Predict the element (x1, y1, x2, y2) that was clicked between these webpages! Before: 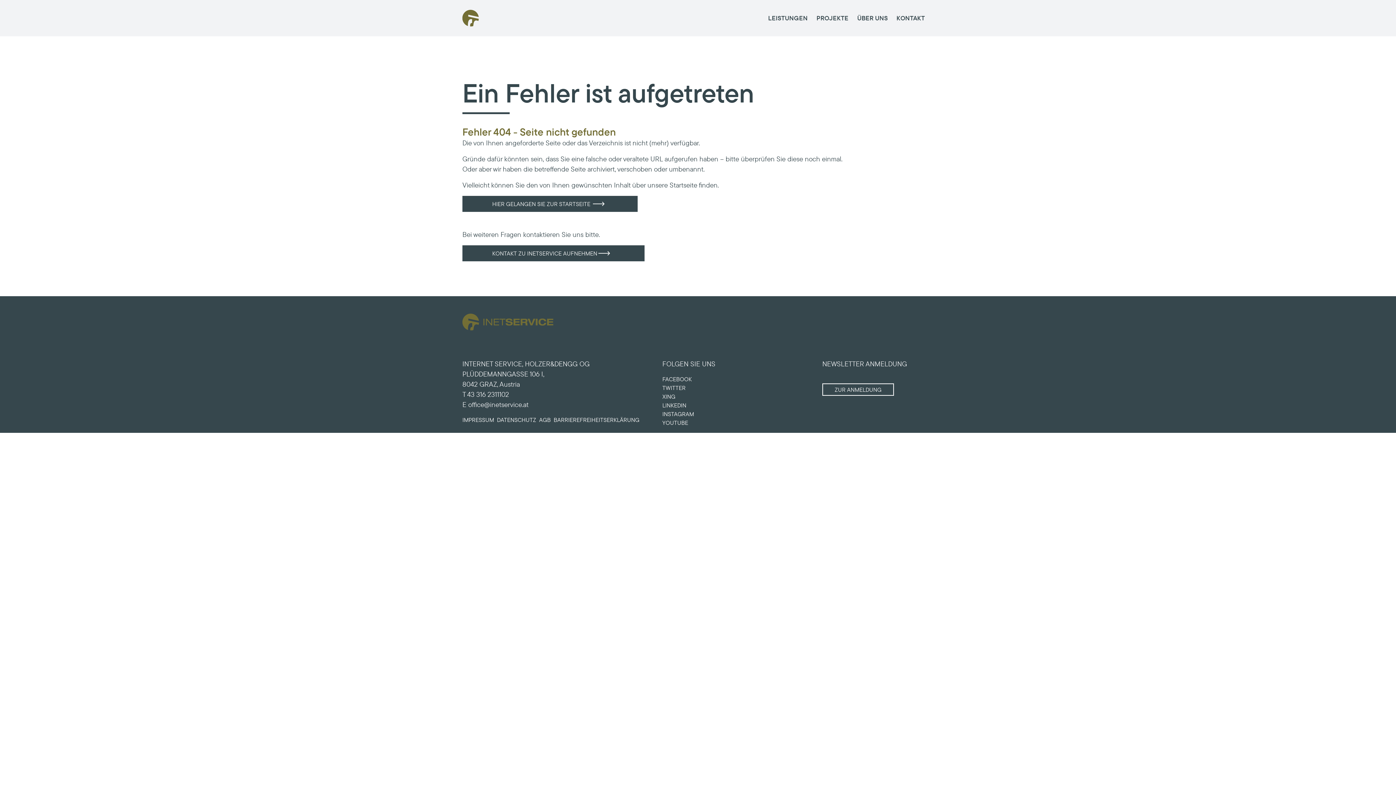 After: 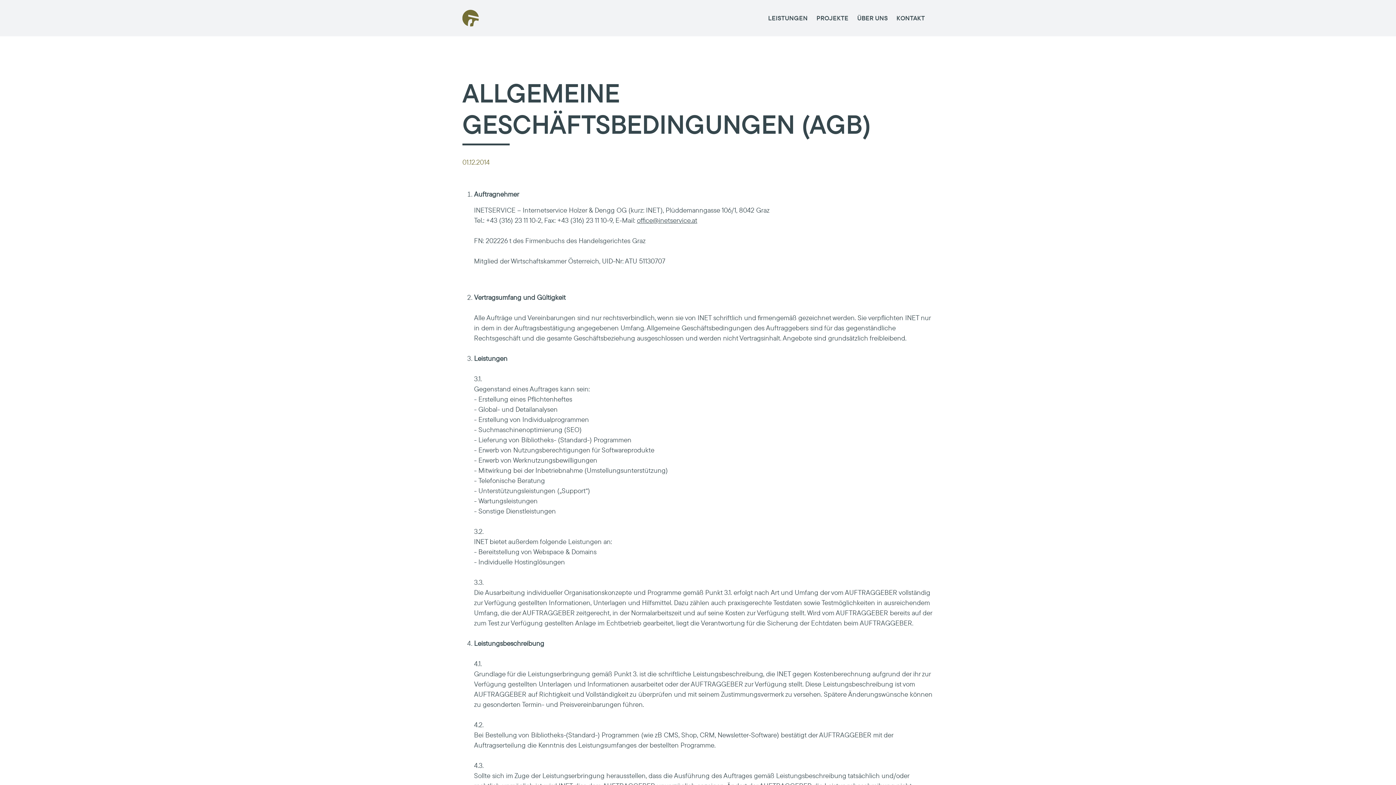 Action: label: AGB bbox: (539, 415, 550, 424)